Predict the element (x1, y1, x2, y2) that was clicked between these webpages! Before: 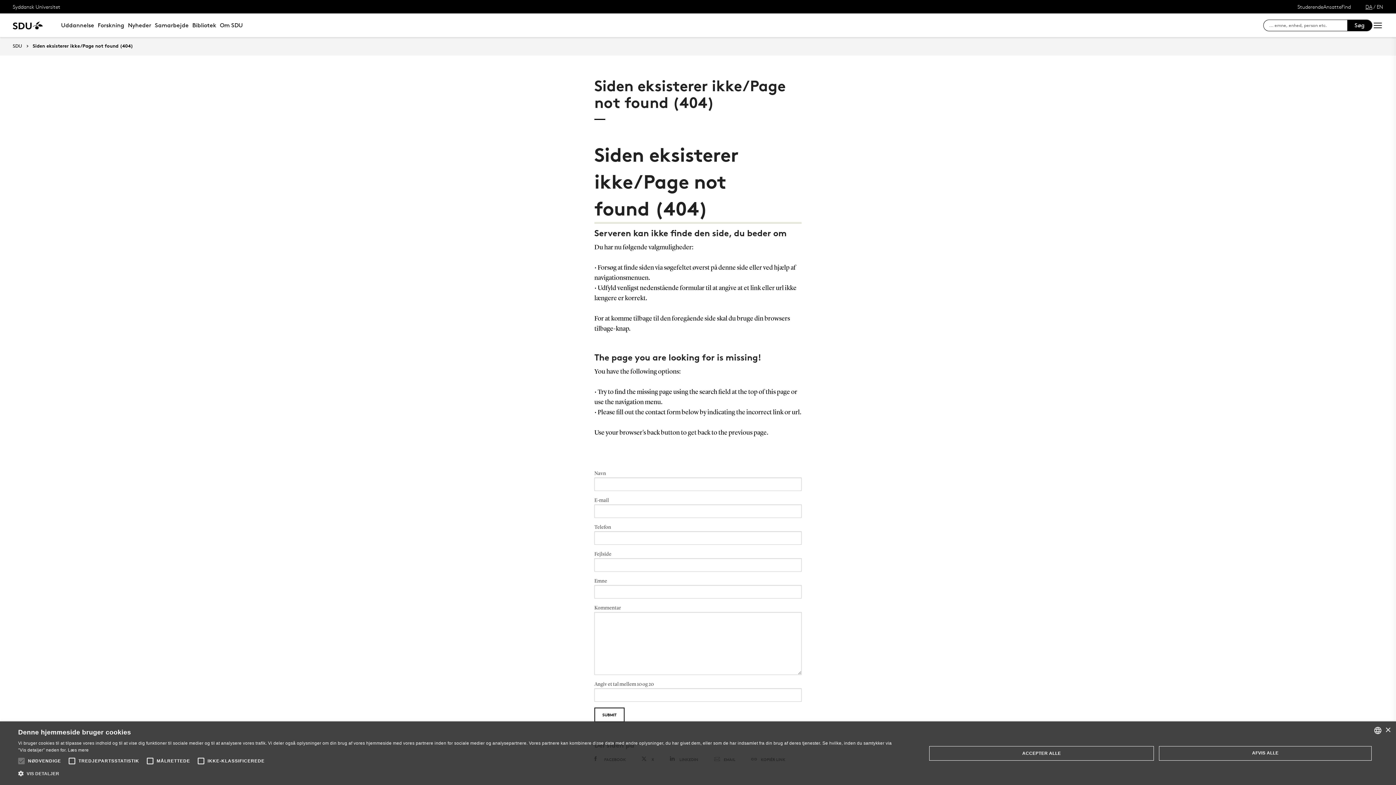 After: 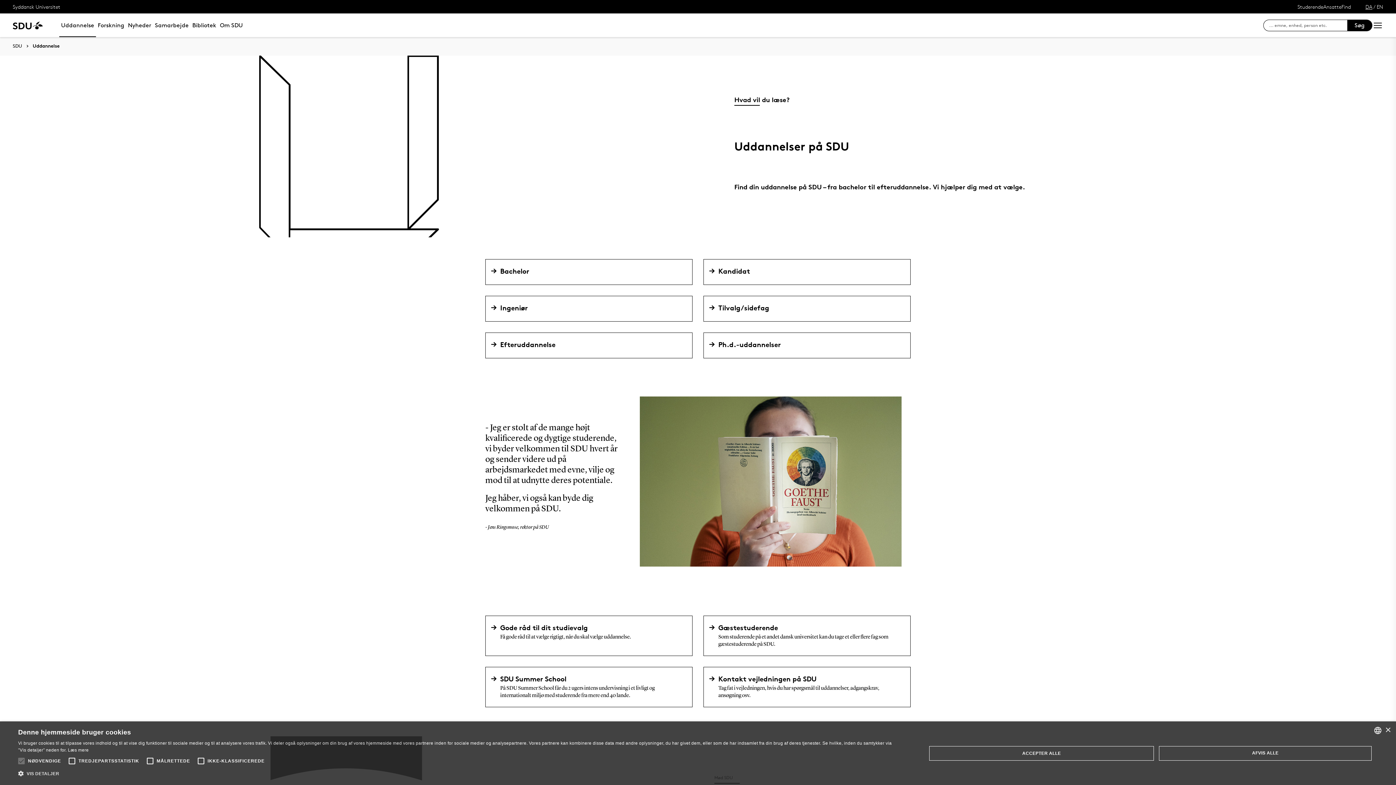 Action: bbox: (59, 13, 96, 37) label: Uddannelse